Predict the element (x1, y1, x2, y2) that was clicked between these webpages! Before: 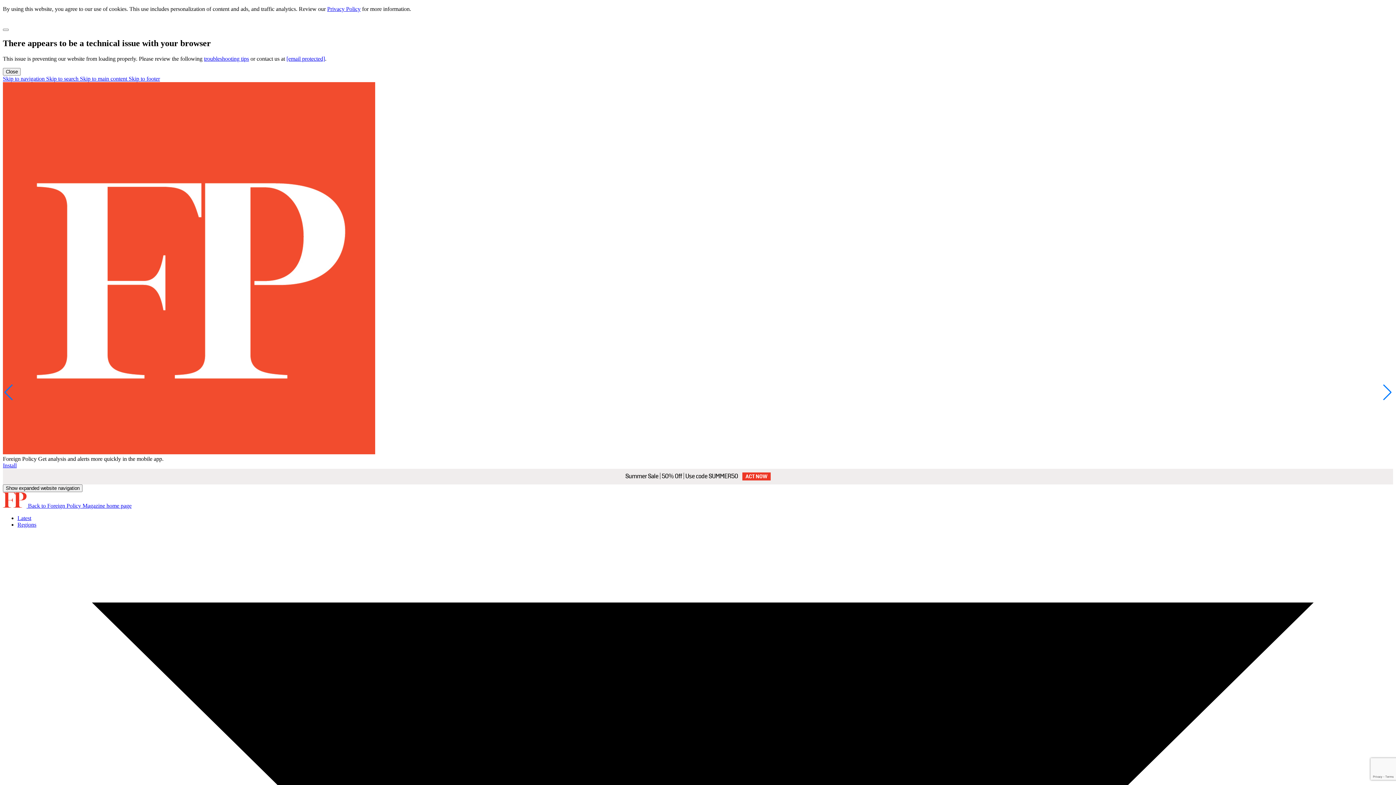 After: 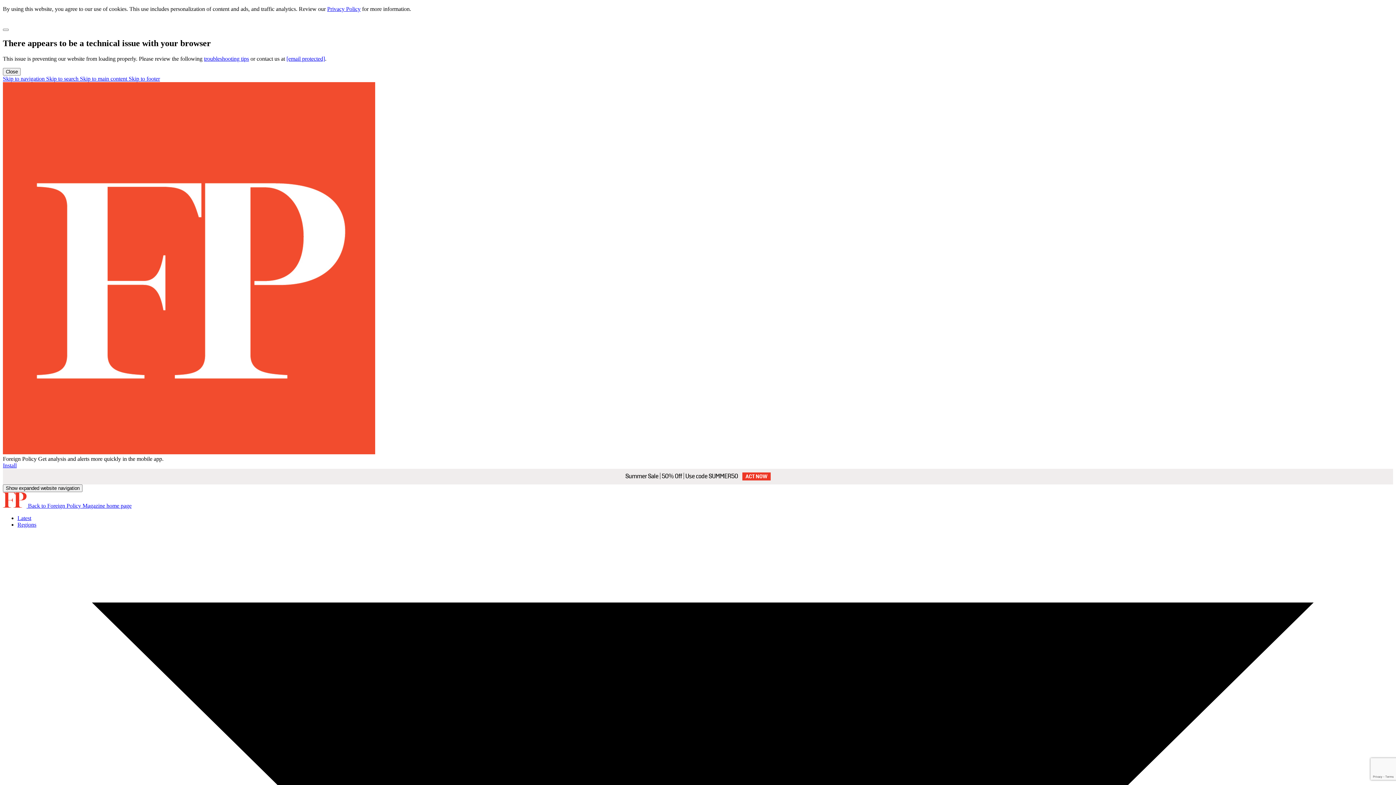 Action: bbox: (2, 502, 131, 508) label: Back to Foreign Policy Magazine home page